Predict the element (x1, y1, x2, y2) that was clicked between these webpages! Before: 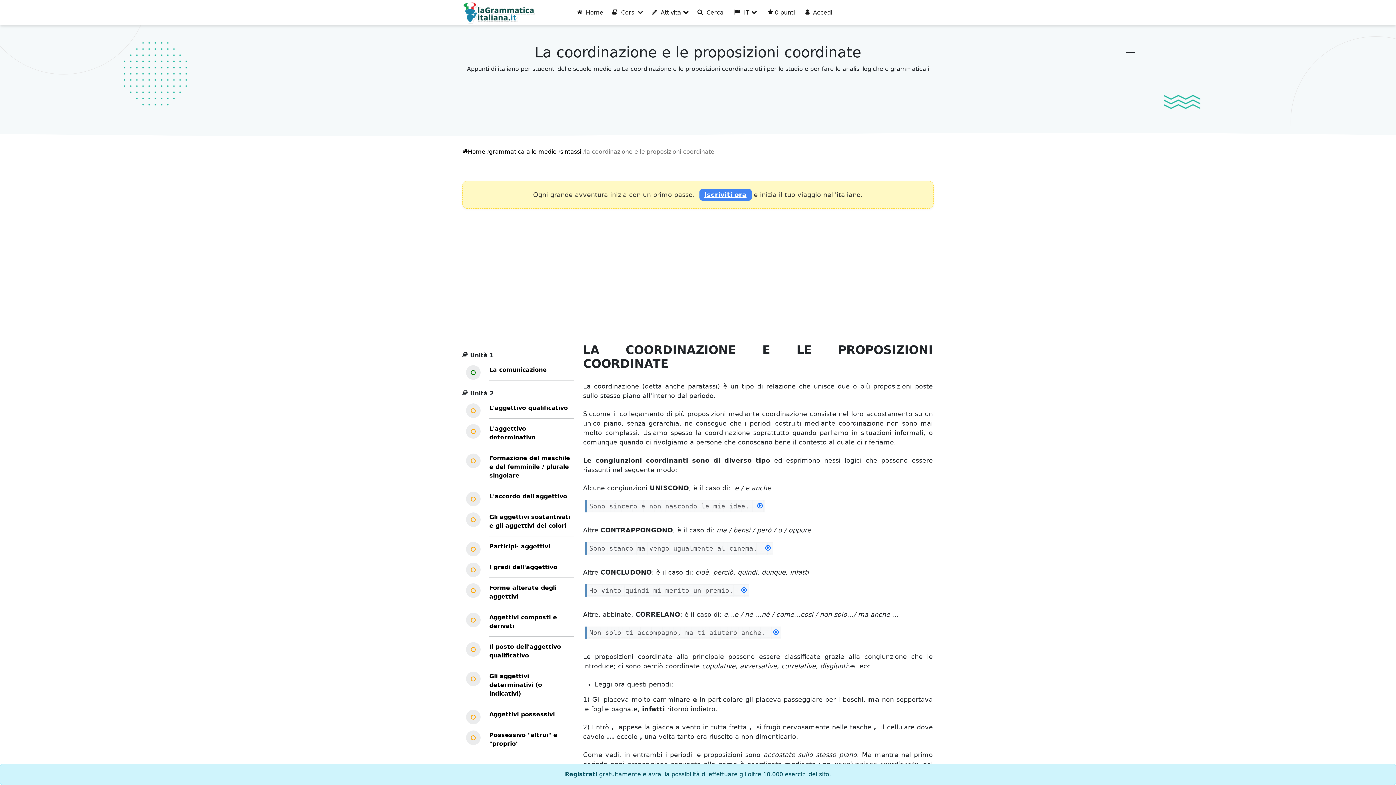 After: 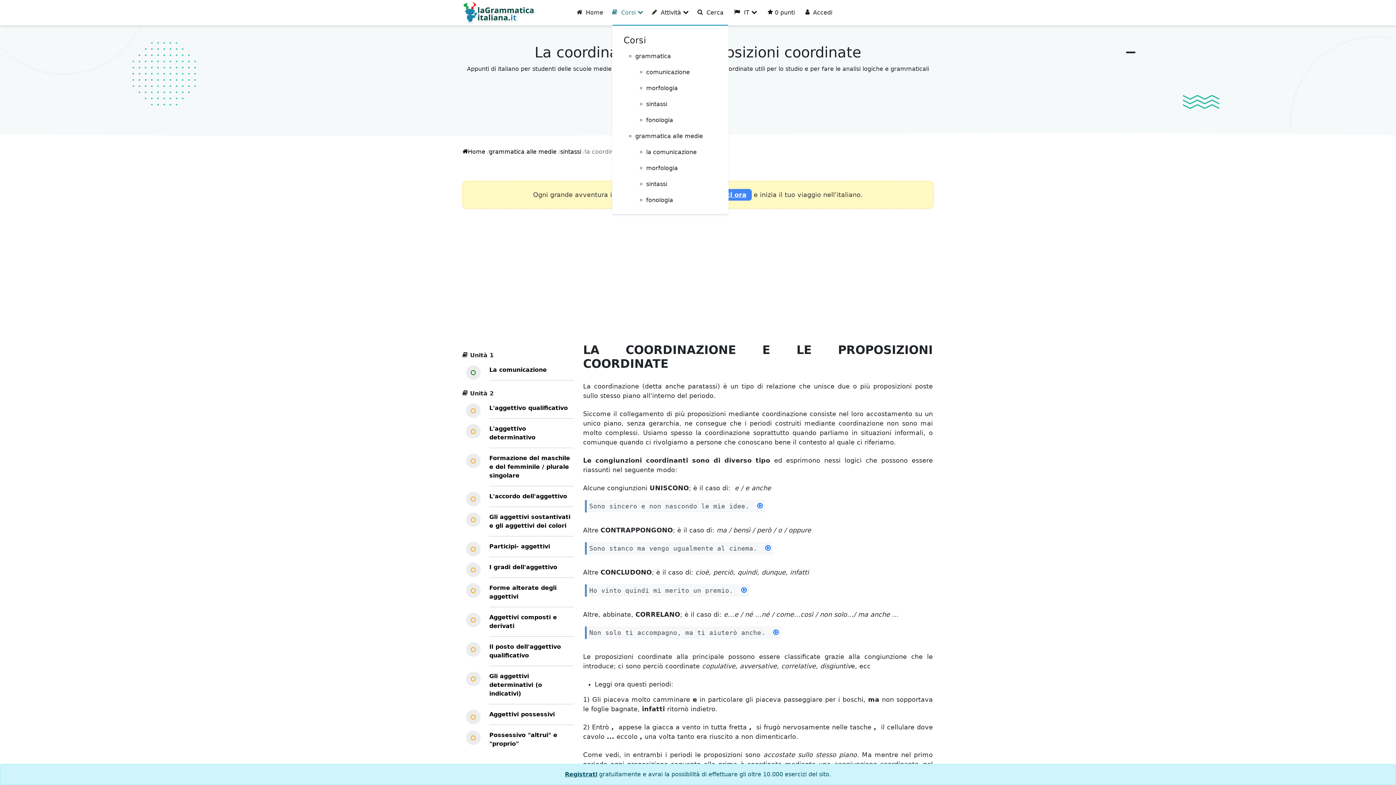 Action: label:   Corsi  bbox: (612, 9, 643, 16)